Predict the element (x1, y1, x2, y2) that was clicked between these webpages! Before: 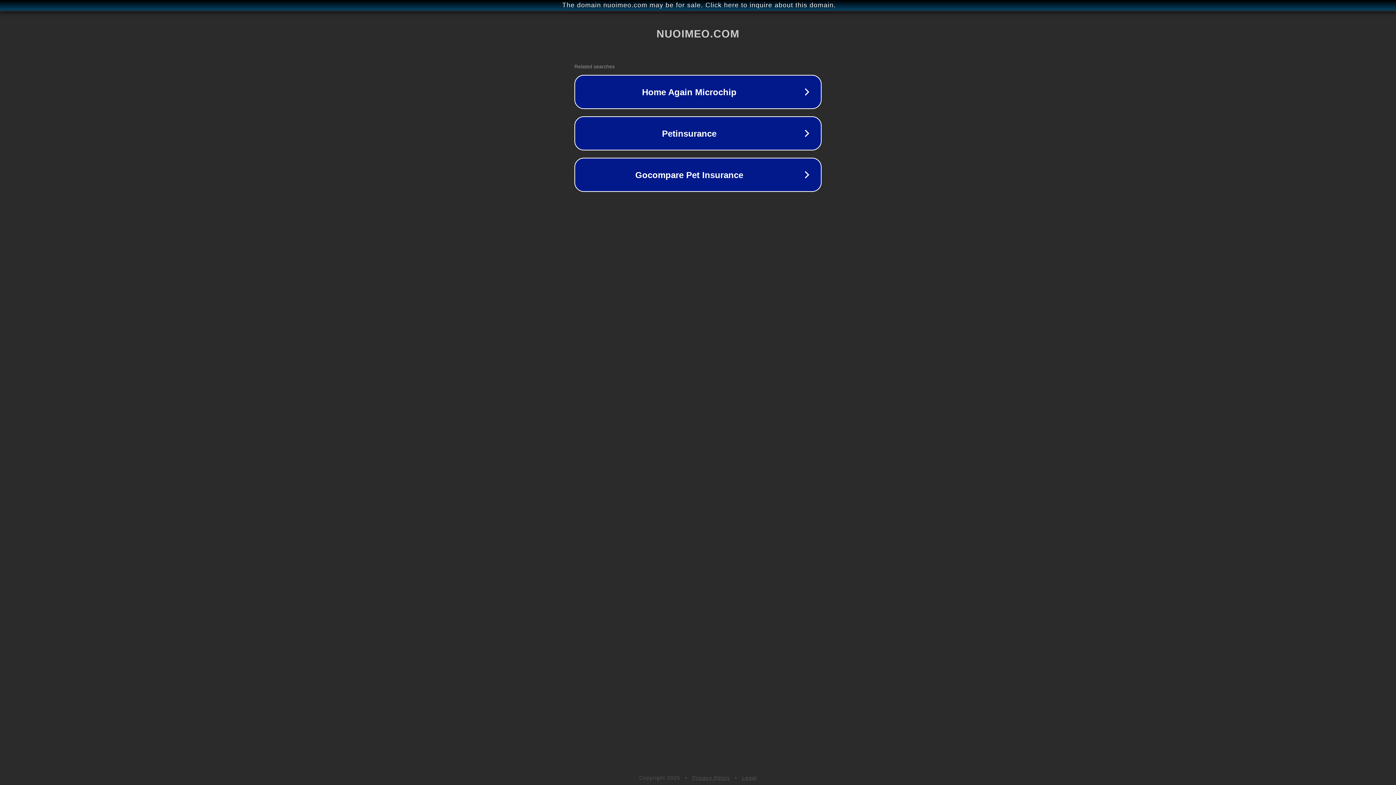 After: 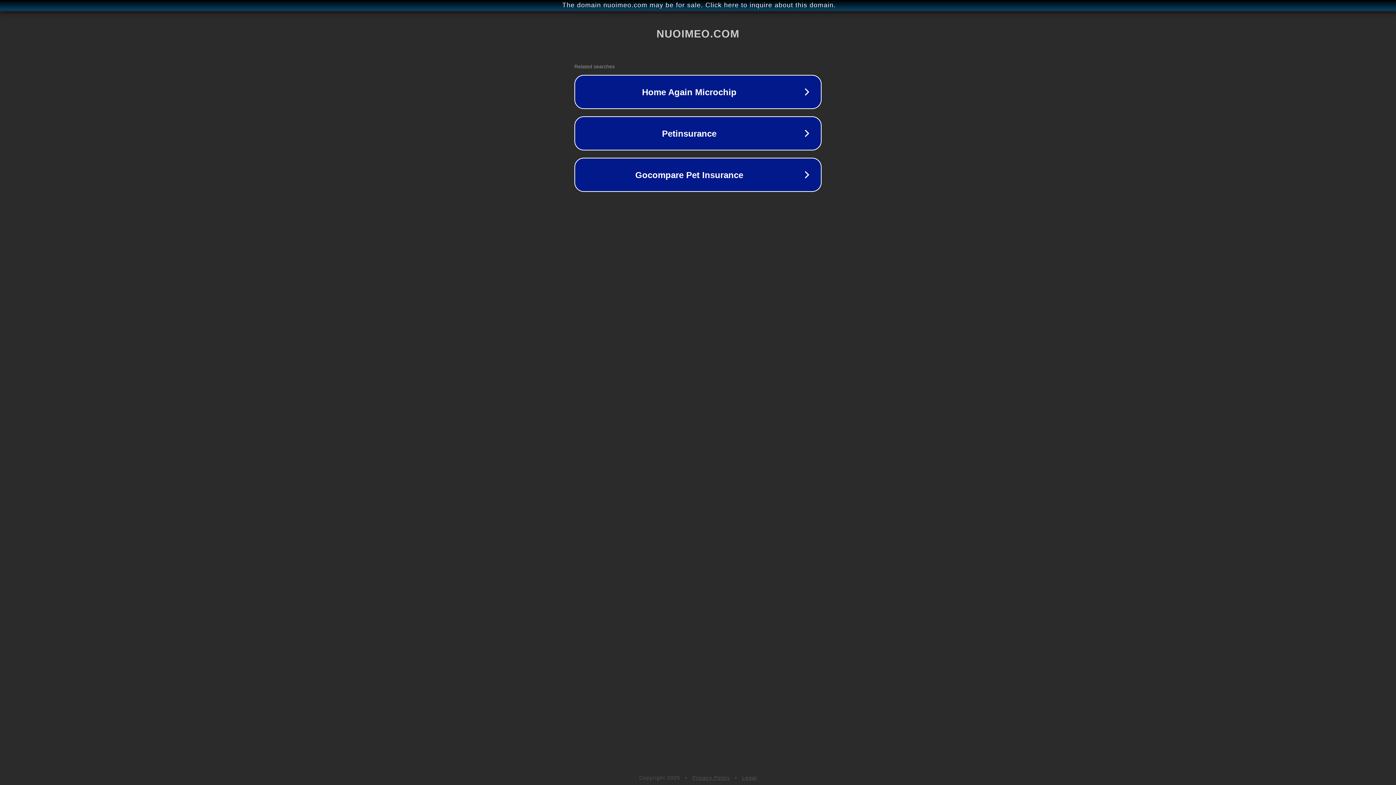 Action: label: Privacy Policy bbox: (692, 775, 730, 781)